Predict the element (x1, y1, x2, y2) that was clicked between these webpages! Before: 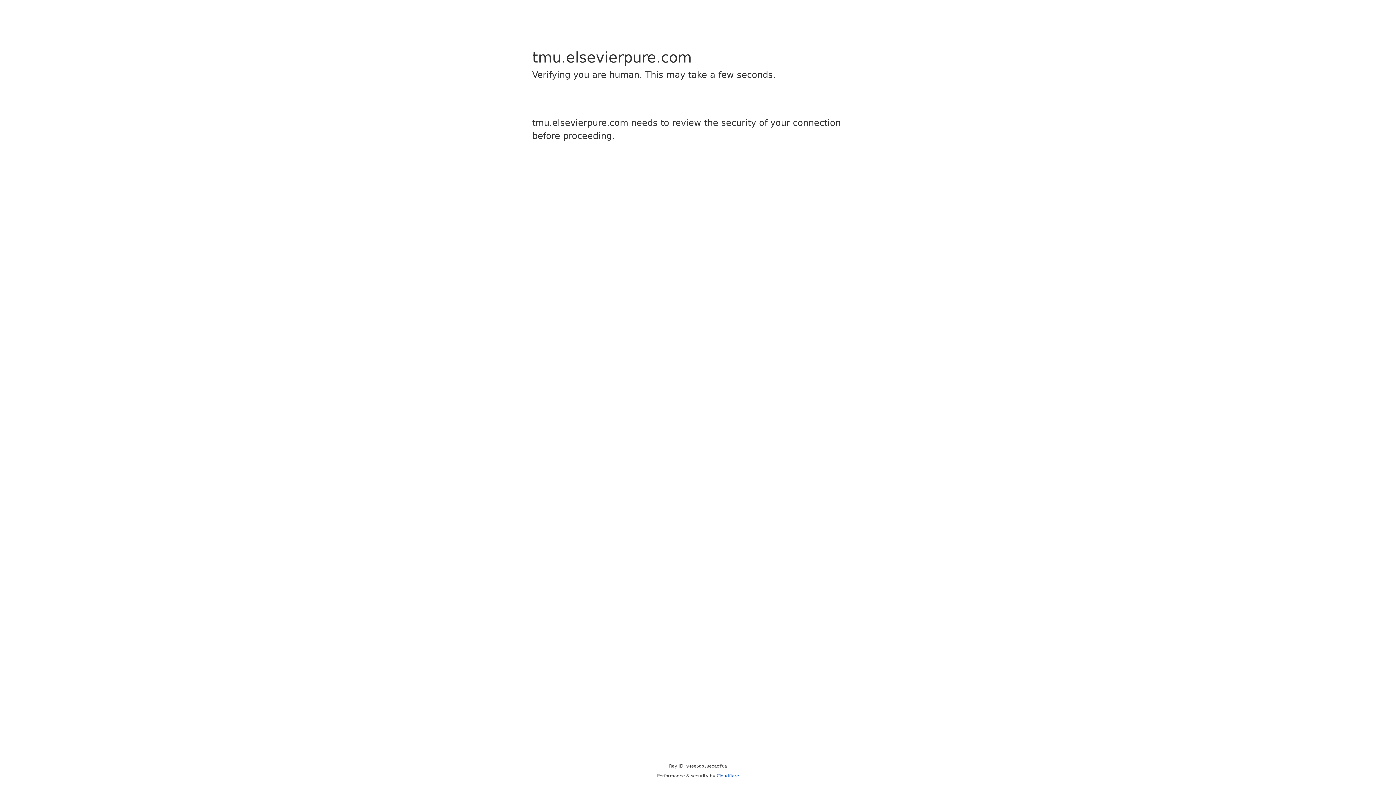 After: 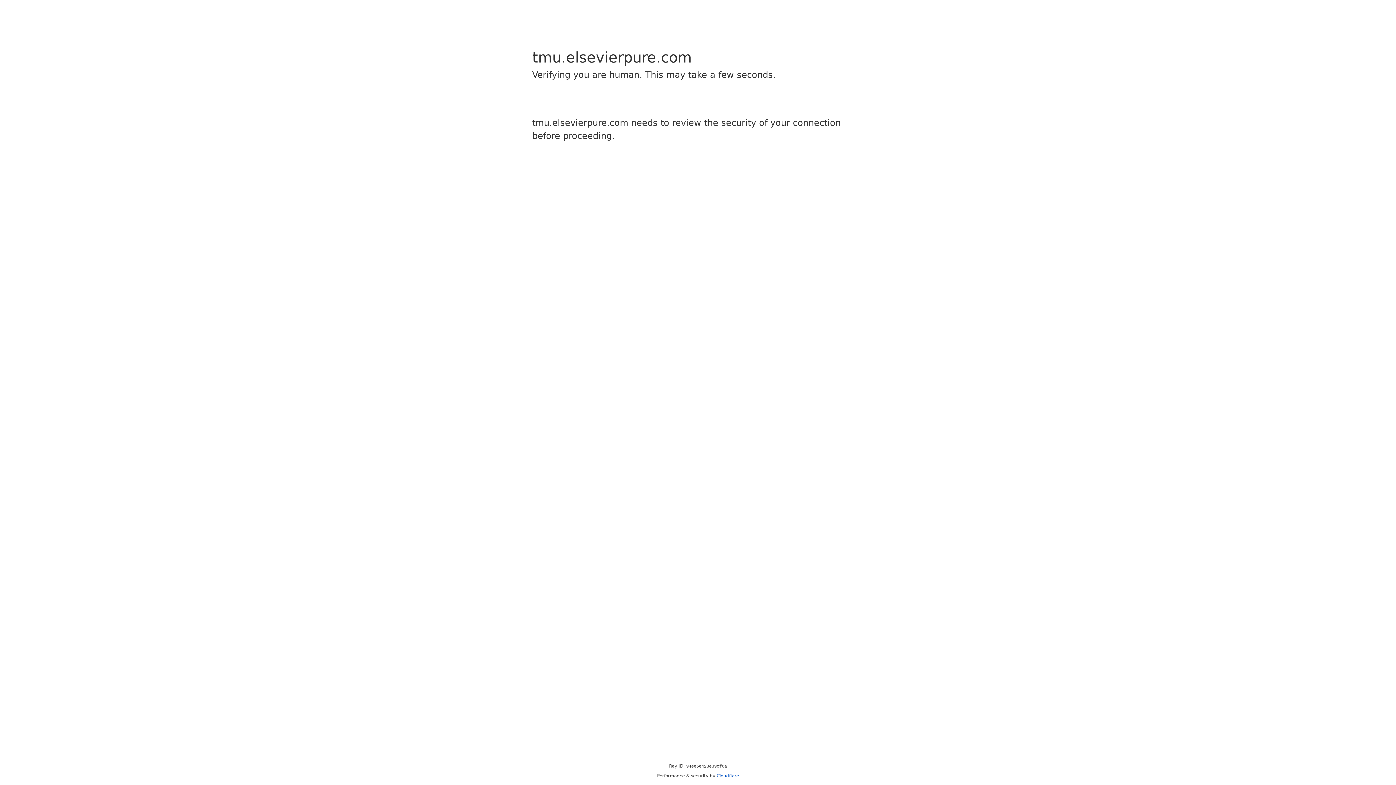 Action: bbox: (716, 773, 739, 778) label: Cloudflare